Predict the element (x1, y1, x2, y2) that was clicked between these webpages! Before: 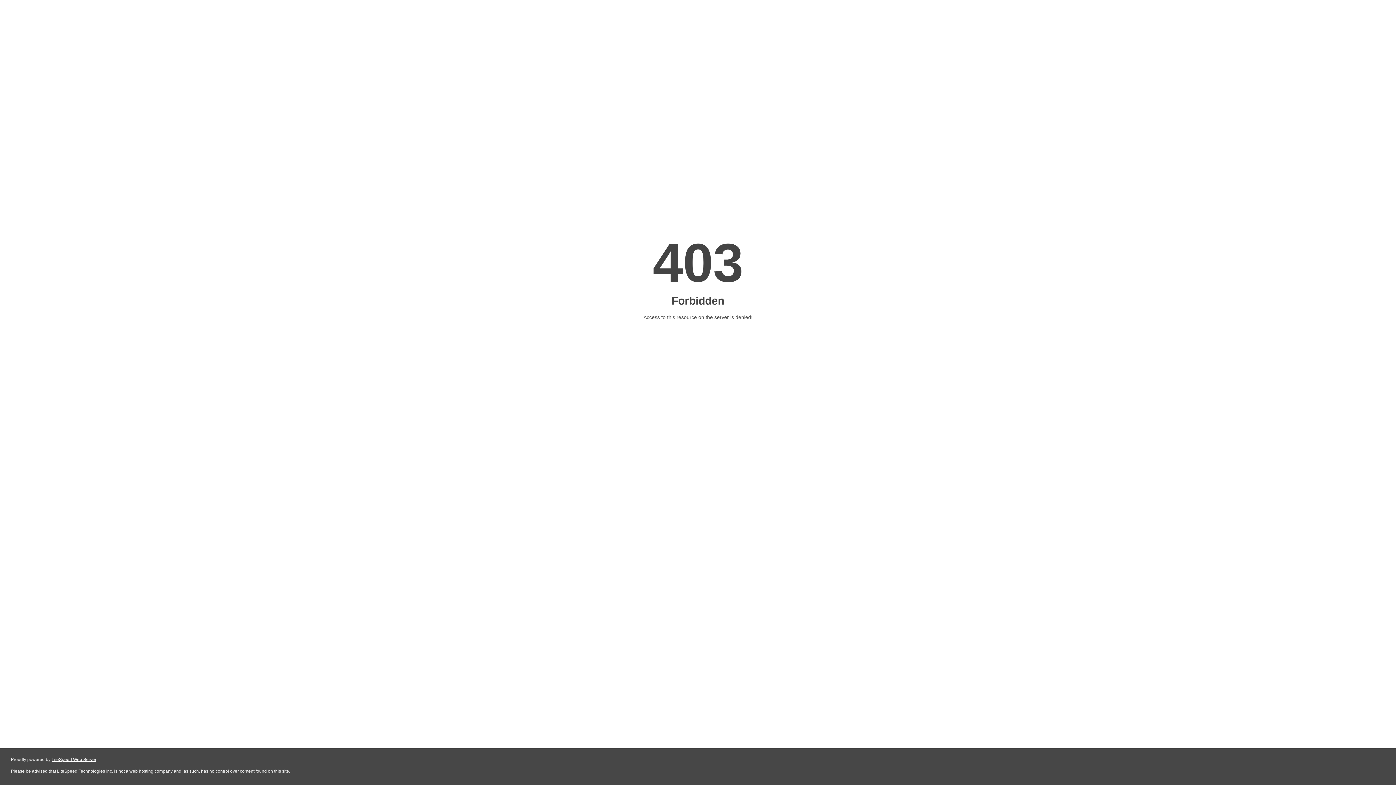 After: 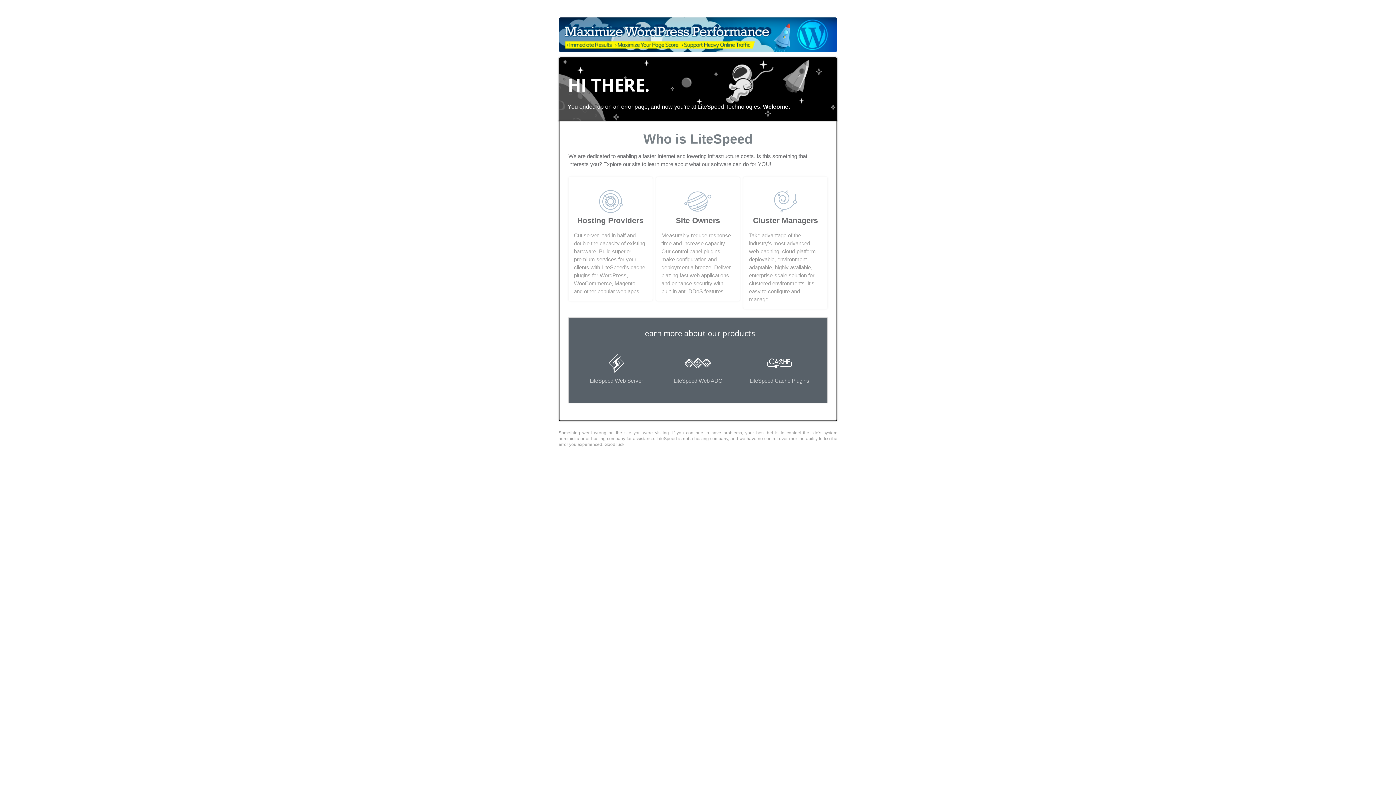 Action: bbox: (51, 757, 96, 762) label: LiteSpeed Web Server